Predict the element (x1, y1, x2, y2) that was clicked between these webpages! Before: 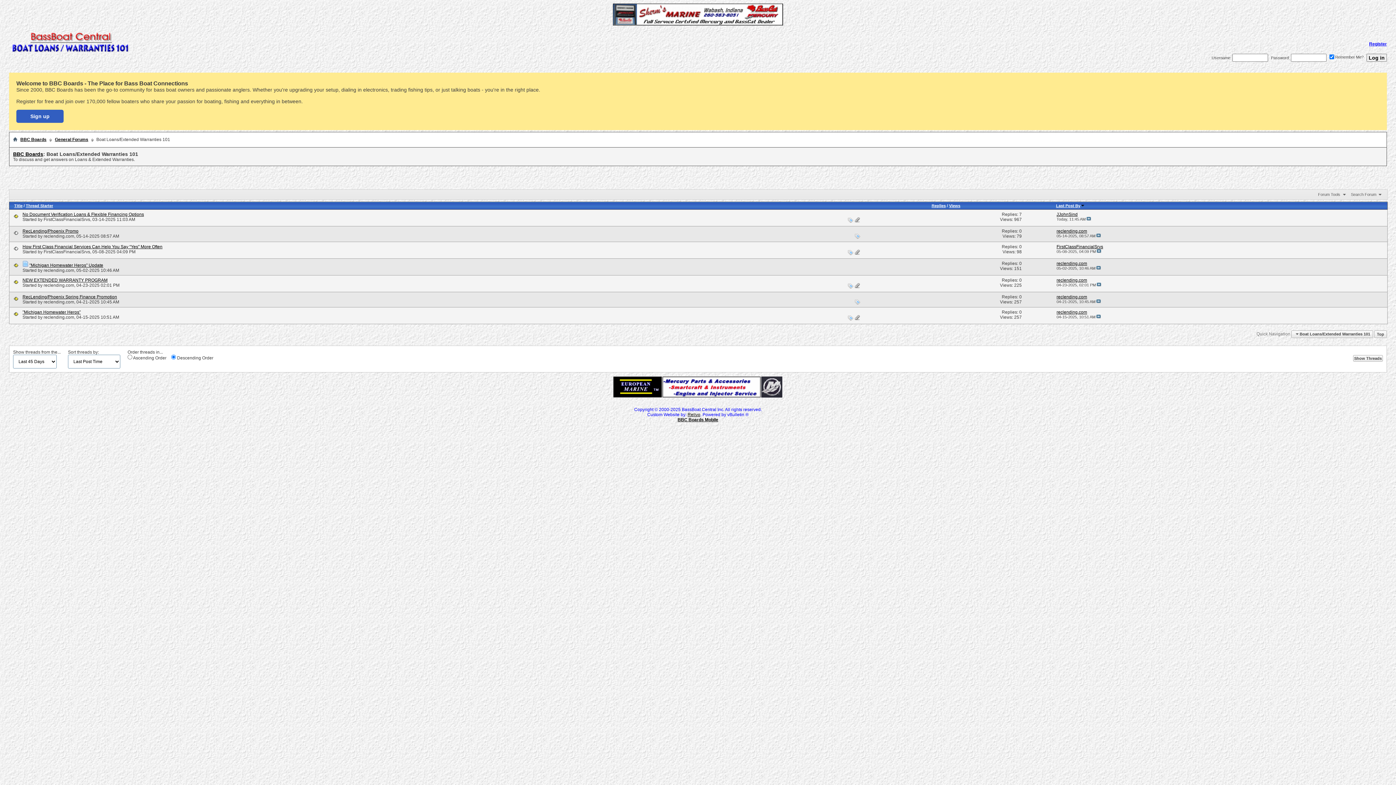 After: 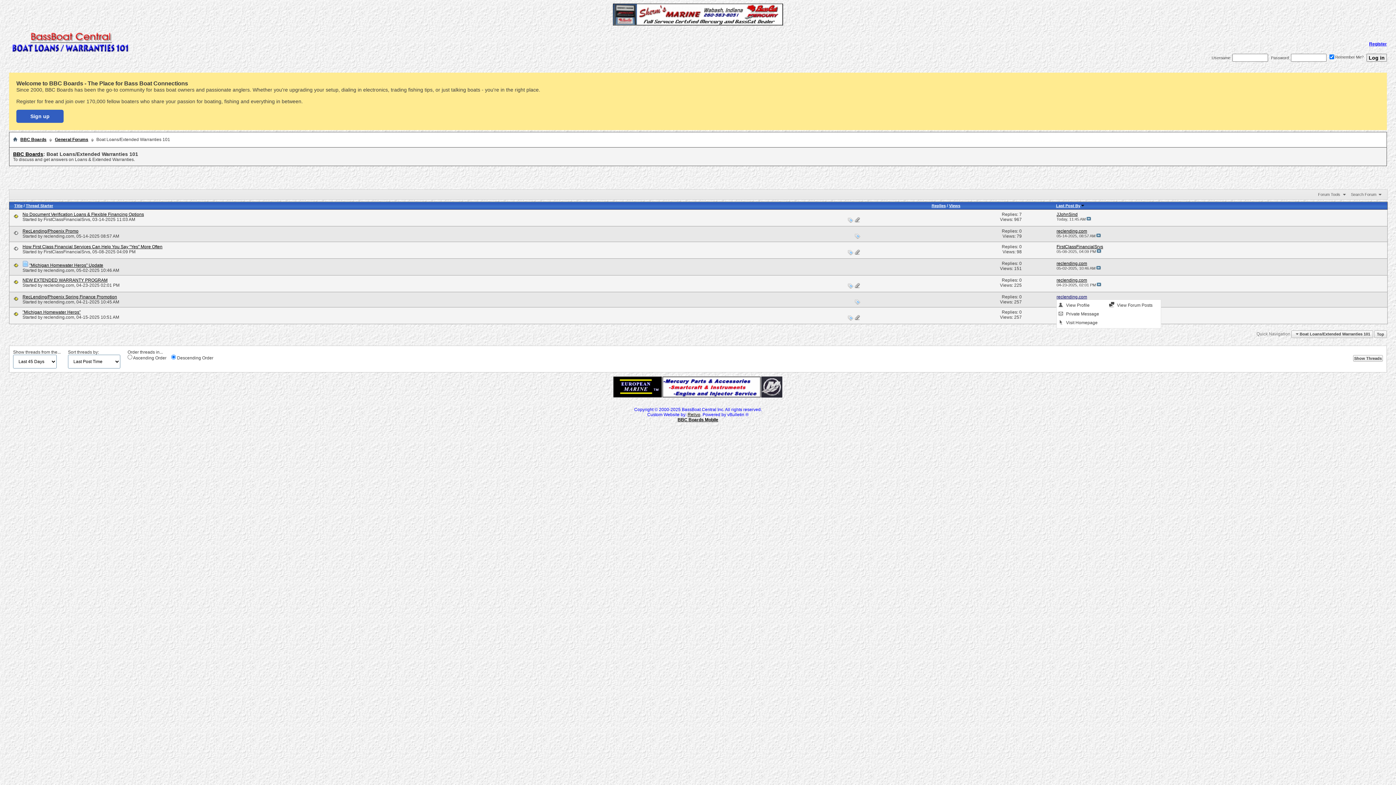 Action: bbox: (1056, 294, 1087, 299) label: reclending.com